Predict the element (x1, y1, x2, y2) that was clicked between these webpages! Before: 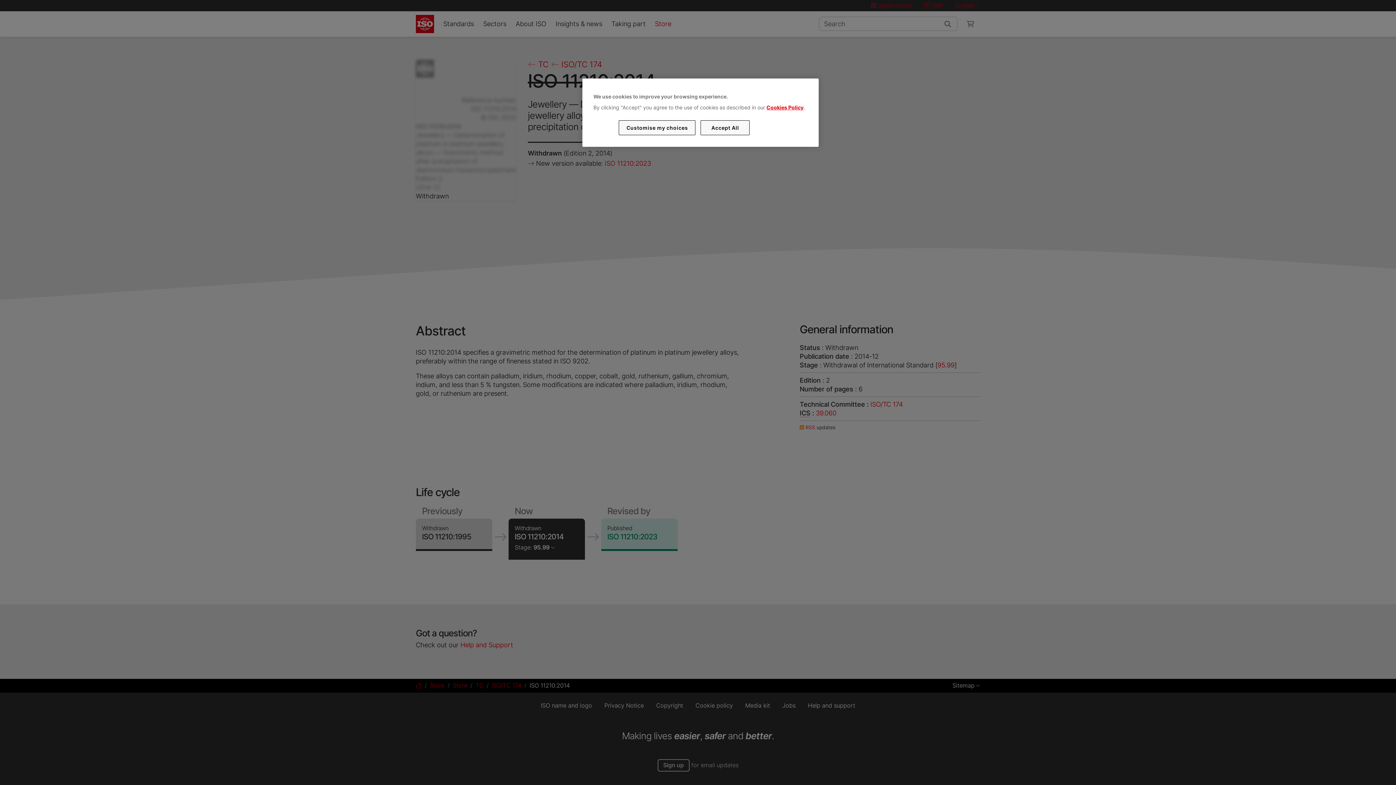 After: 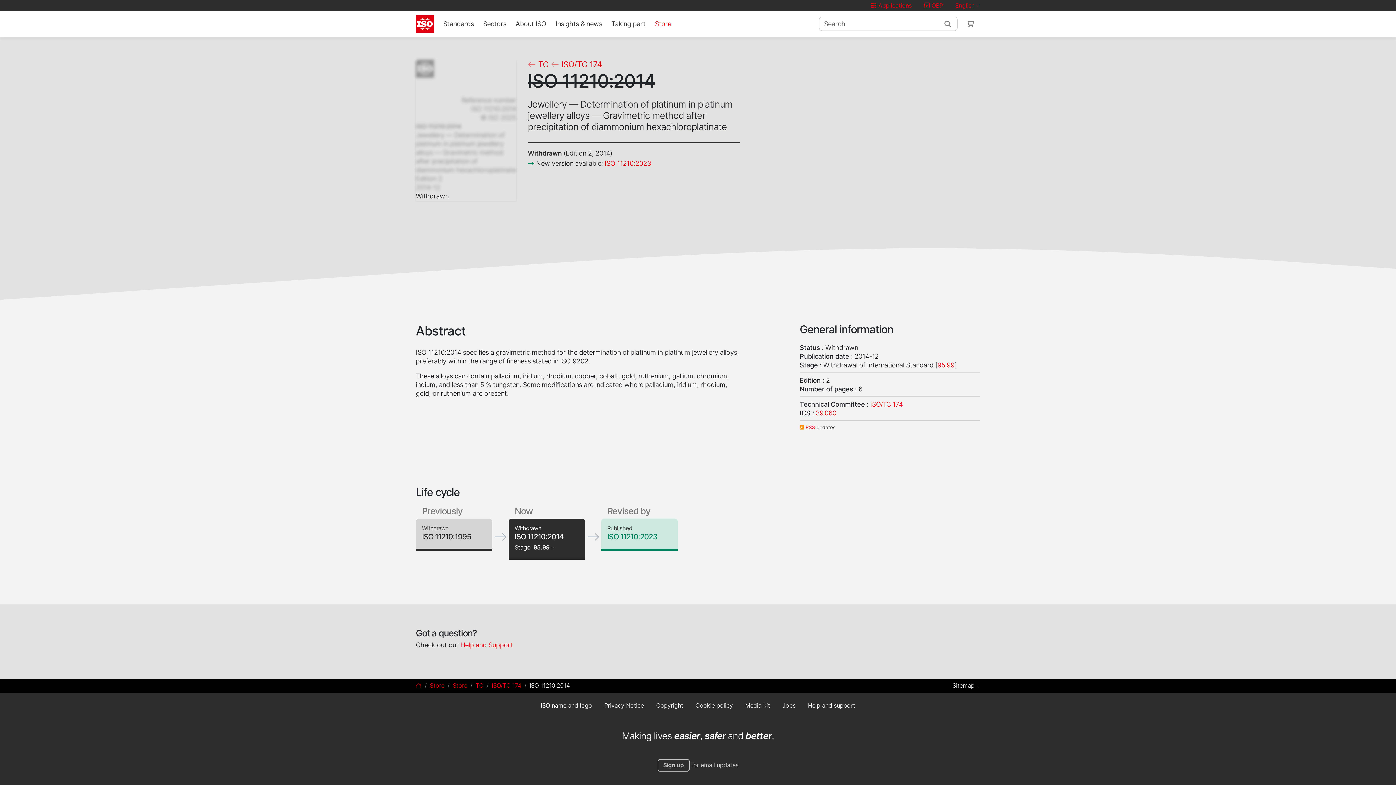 Action: bbox: (700, 120, 749, 135) label: Accept All